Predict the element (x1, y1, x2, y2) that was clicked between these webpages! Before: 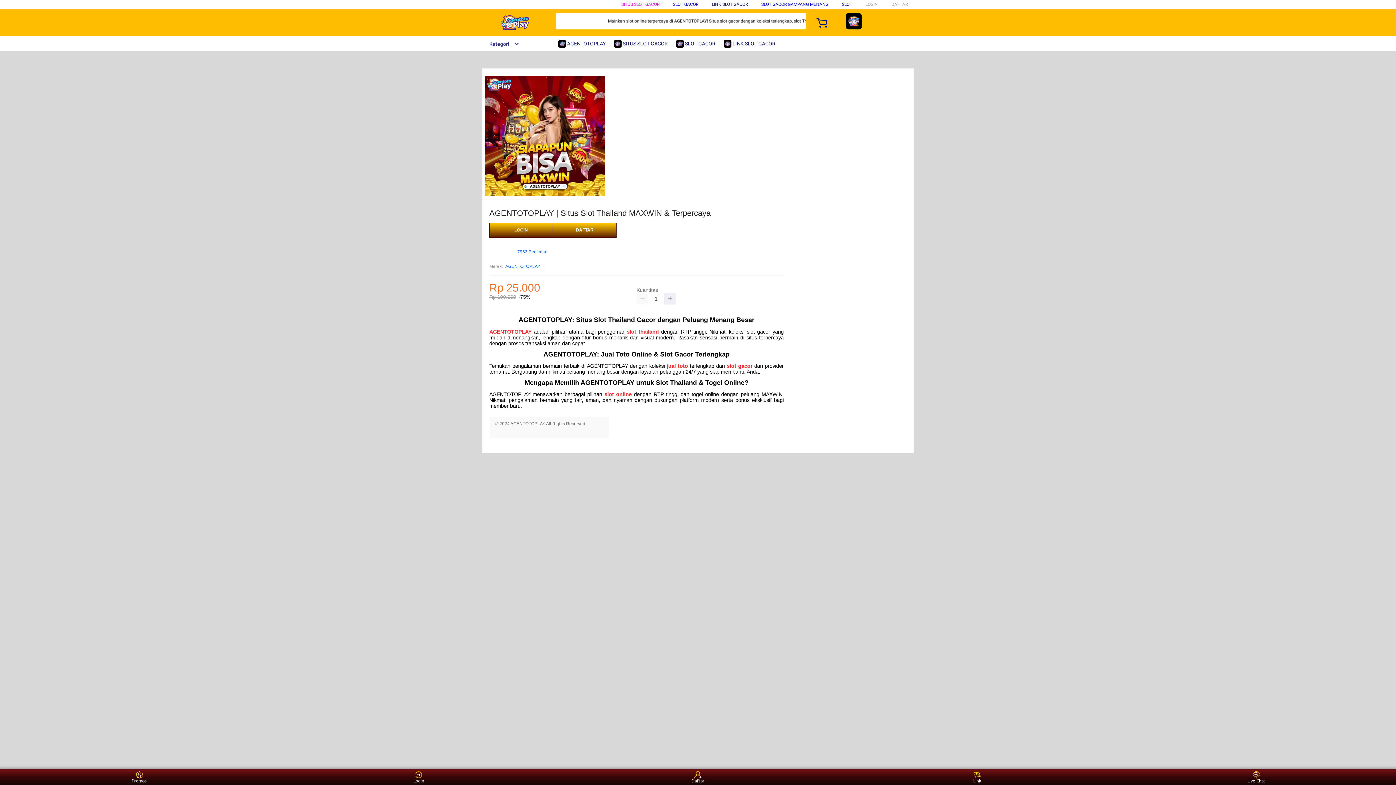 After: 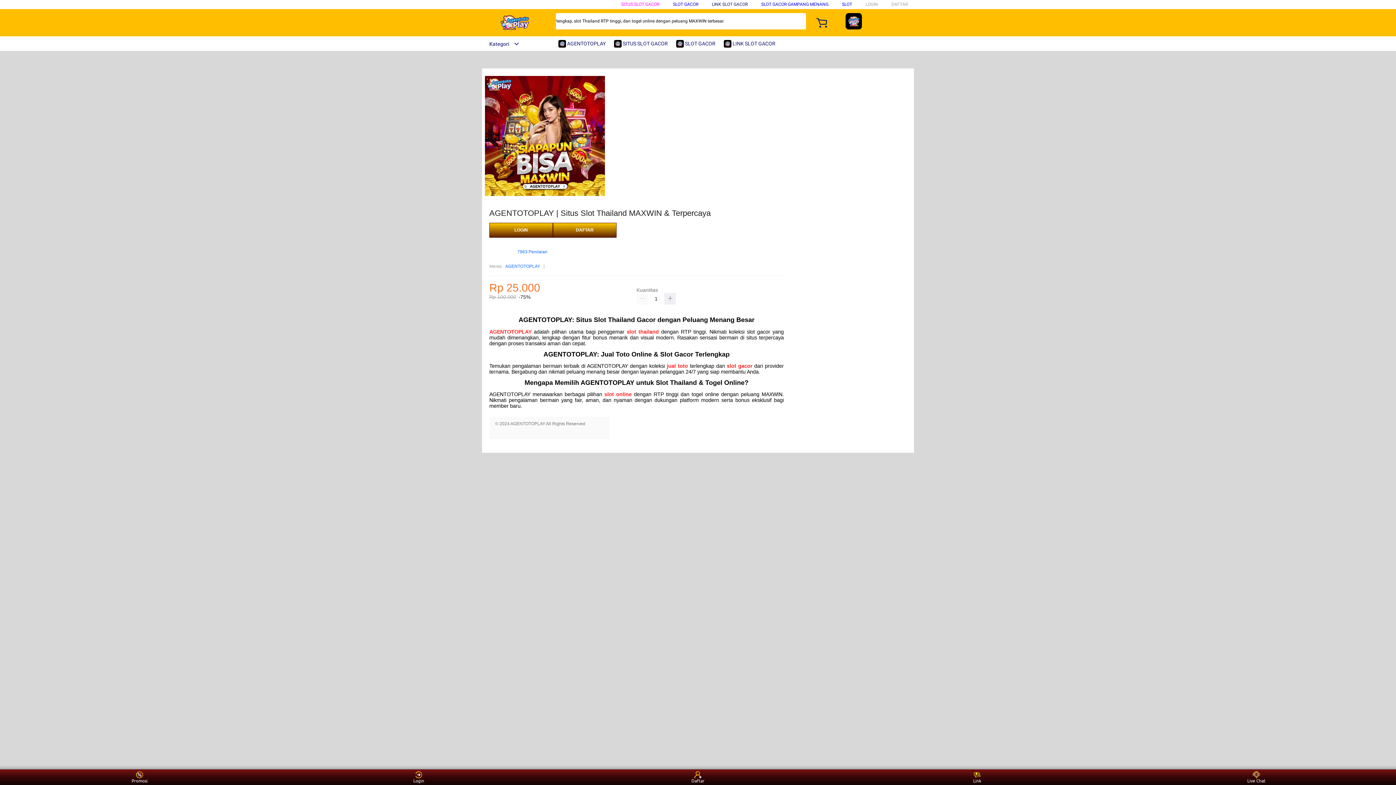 Action: bbox: (482, 15, 547, 30)